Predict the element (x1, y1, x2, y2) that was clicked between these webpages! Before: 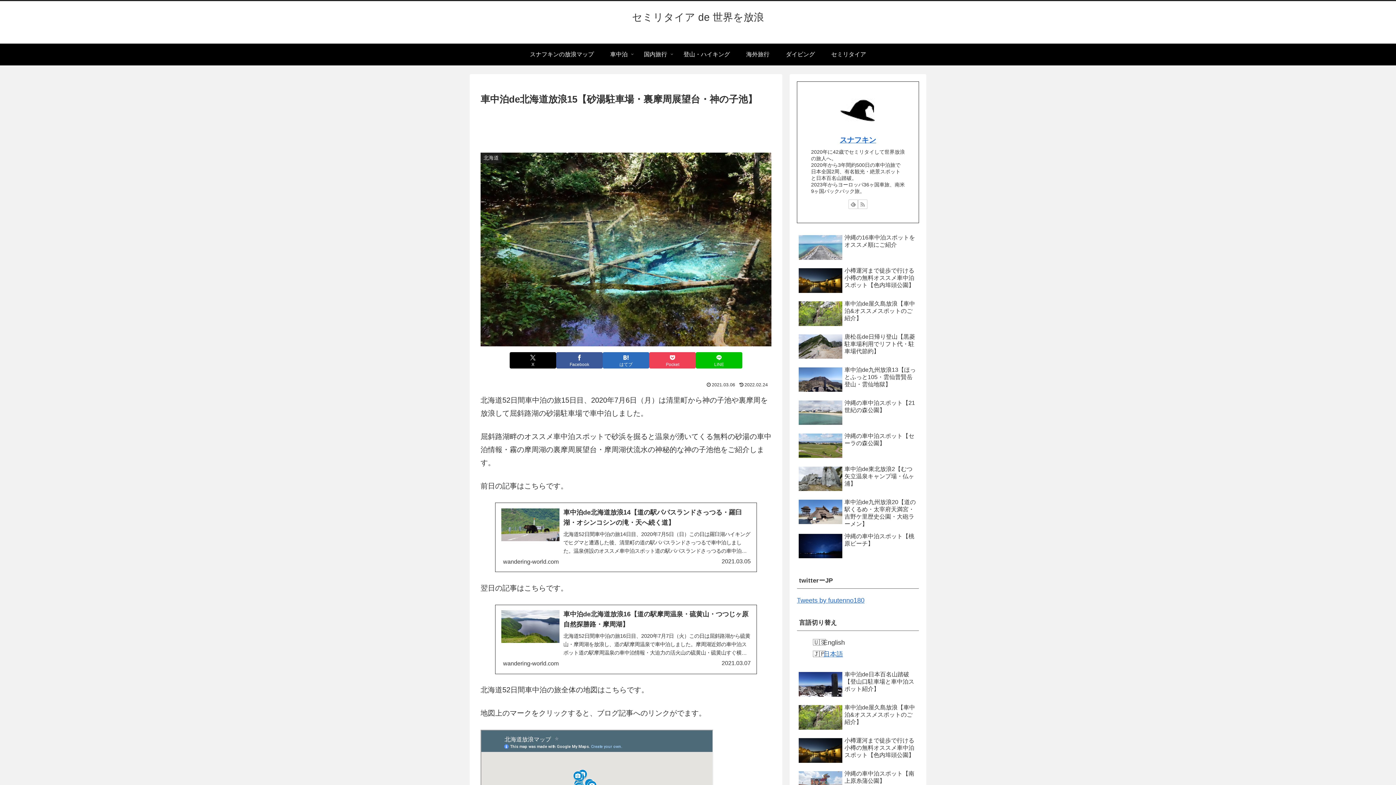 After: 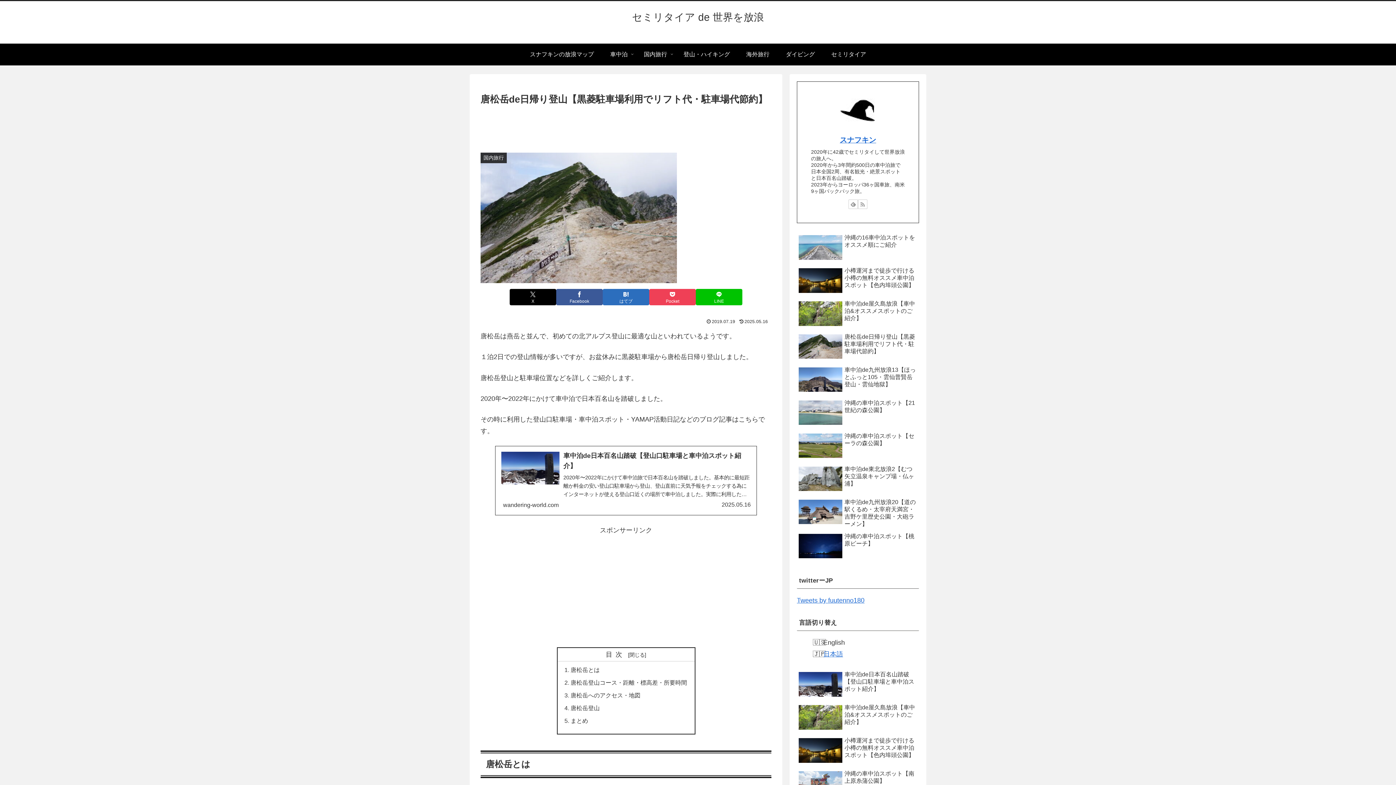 Action: bbox: (797, 331, 919, 363) label: 唐松岳de日帰り登山【黒菱駐車場利用でリフト代・駐車場代節約】